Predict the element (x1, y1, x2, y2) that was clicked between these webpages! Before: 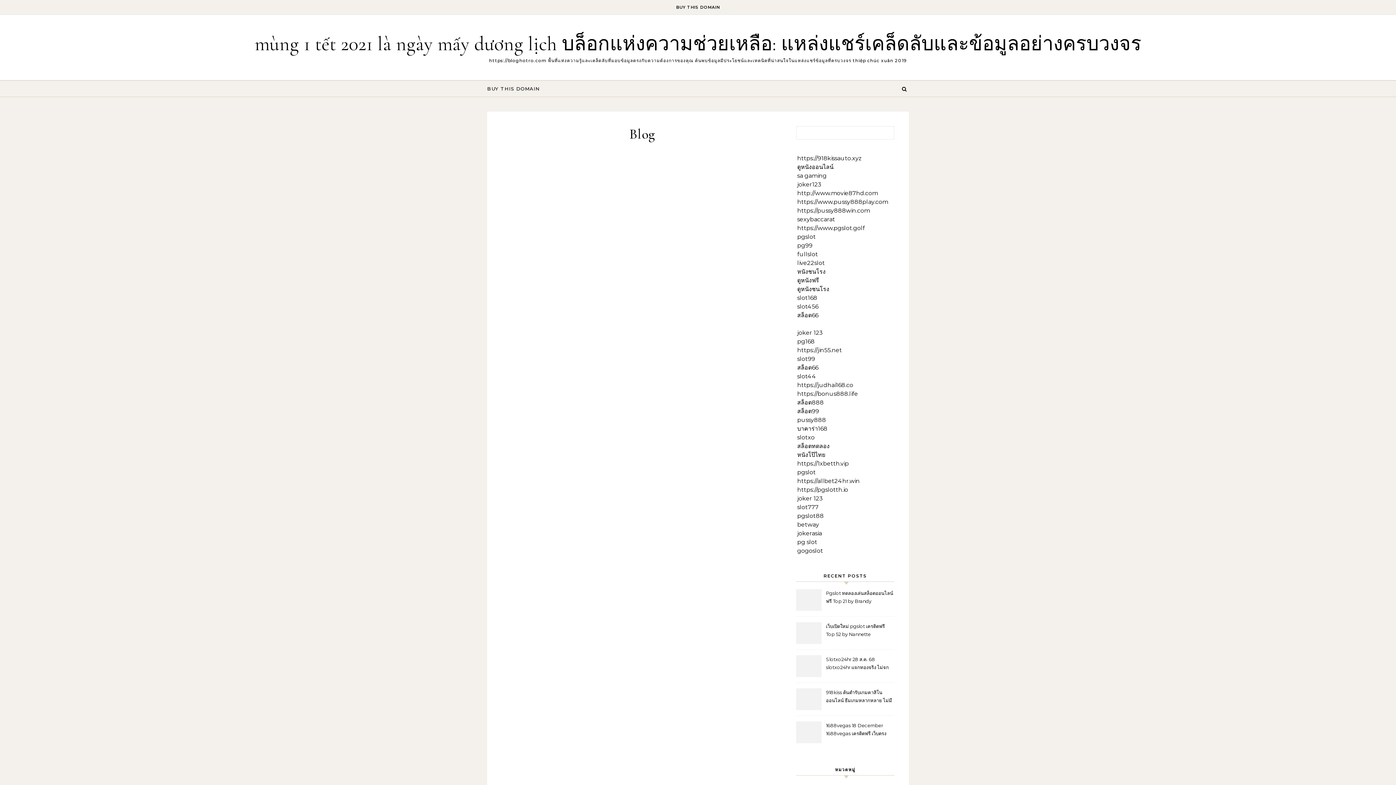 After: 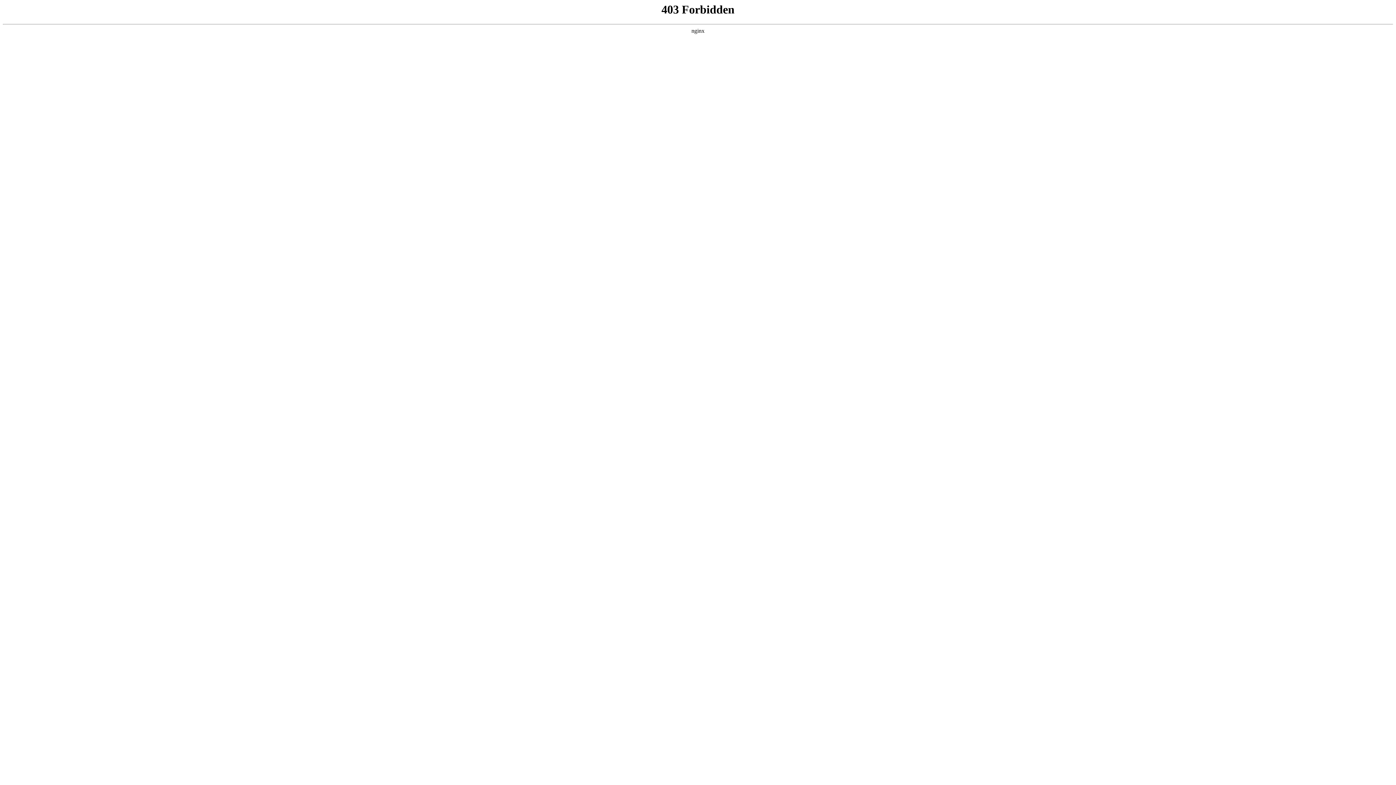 Action: bbox: (797, 512, 824, 519) label: pgslot88